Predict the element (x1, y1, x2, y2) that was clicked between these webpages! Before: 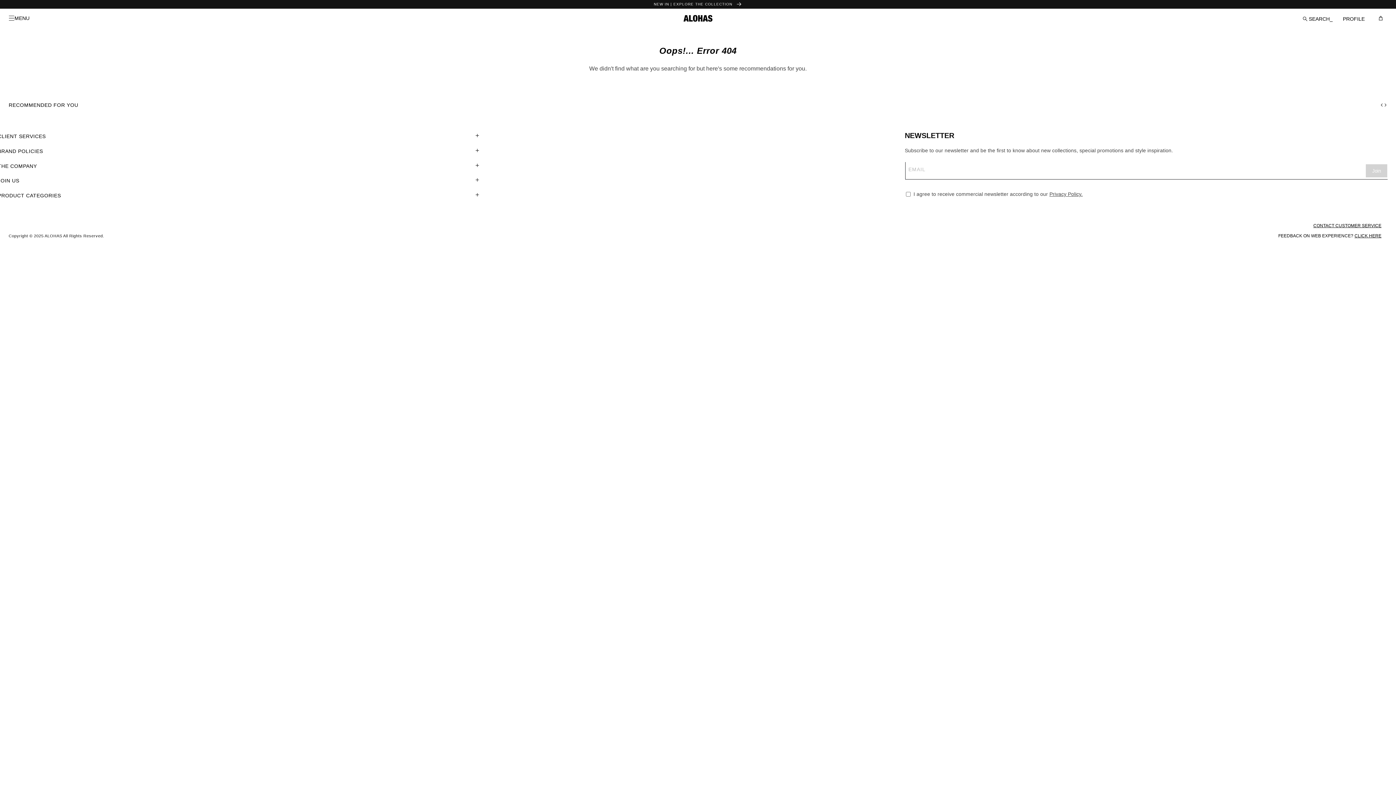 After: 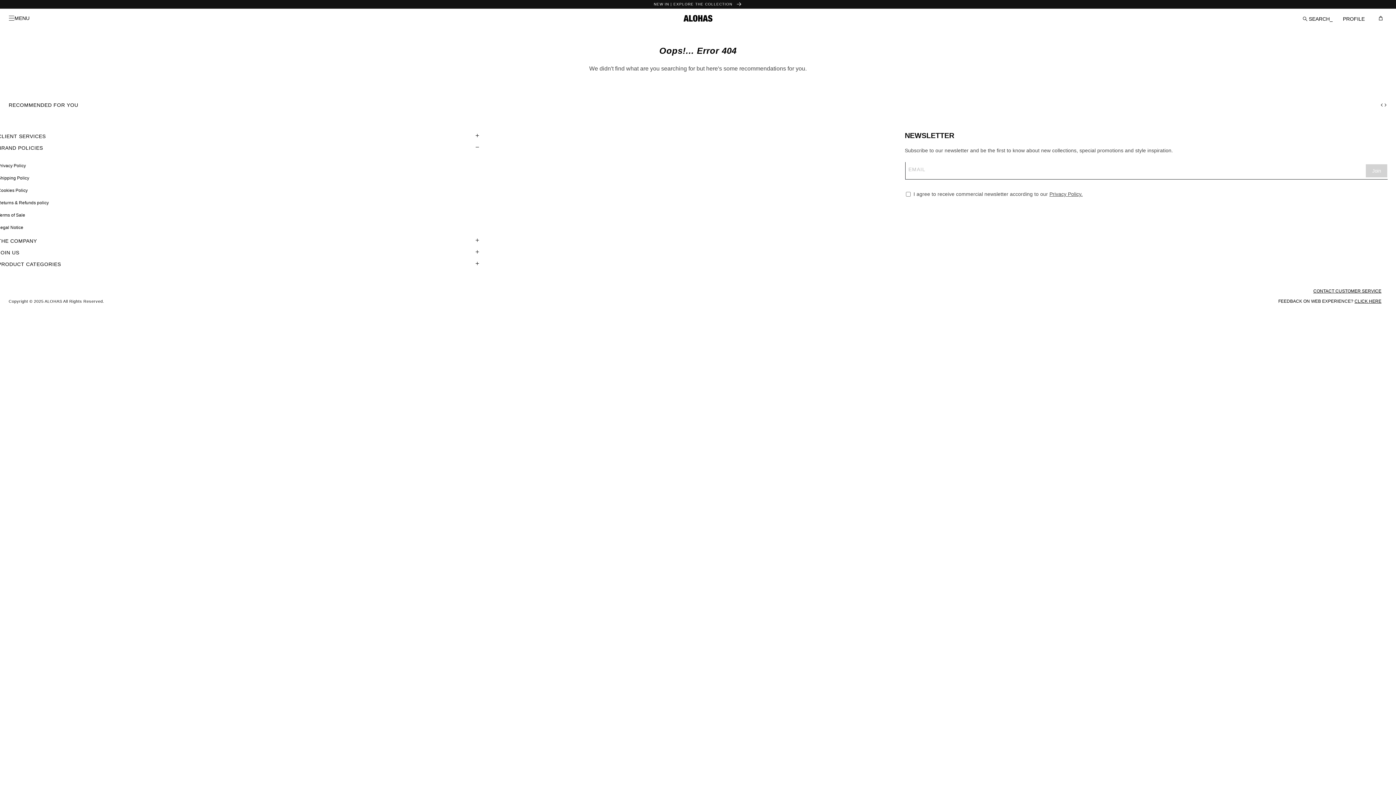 Action: bbox: (-2, 145, 480, 157) label: BRAND POLICIES